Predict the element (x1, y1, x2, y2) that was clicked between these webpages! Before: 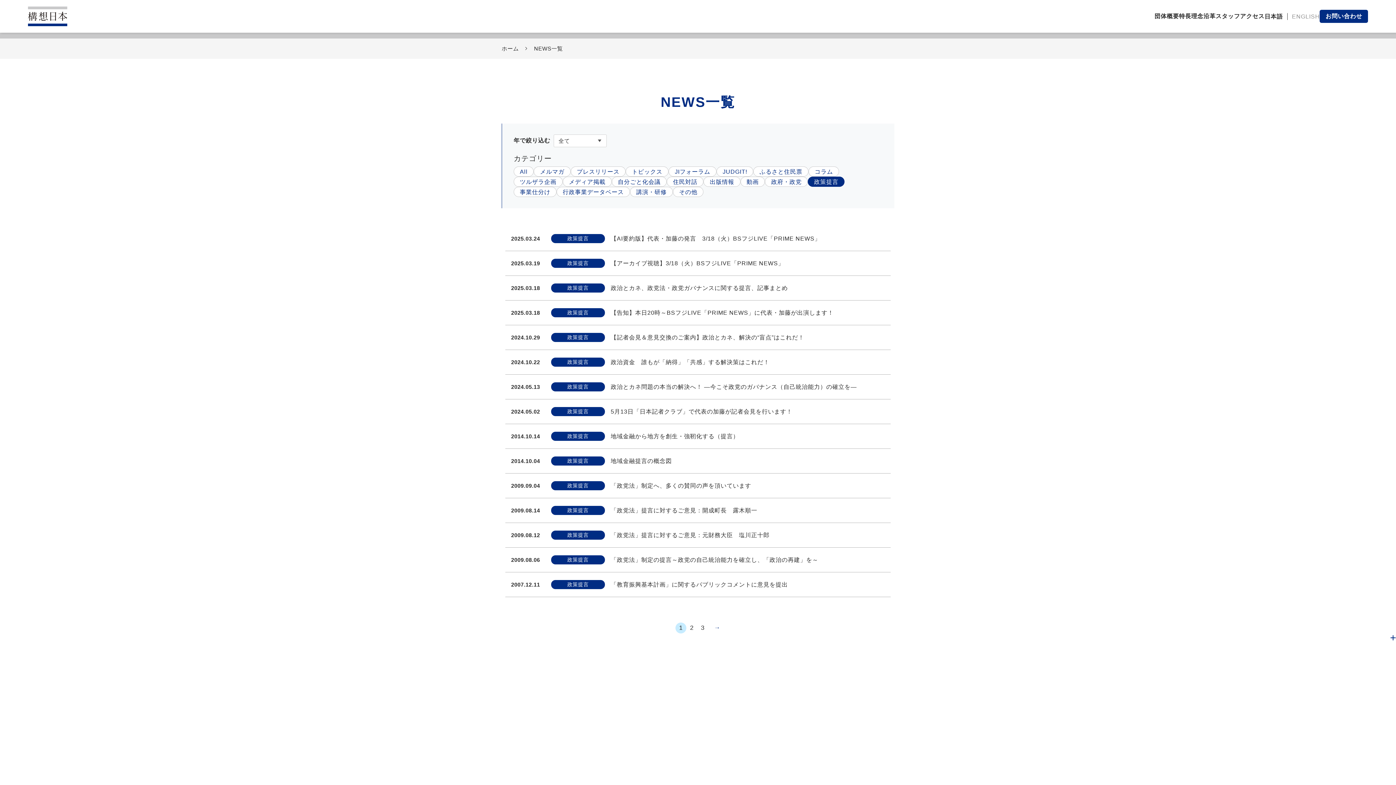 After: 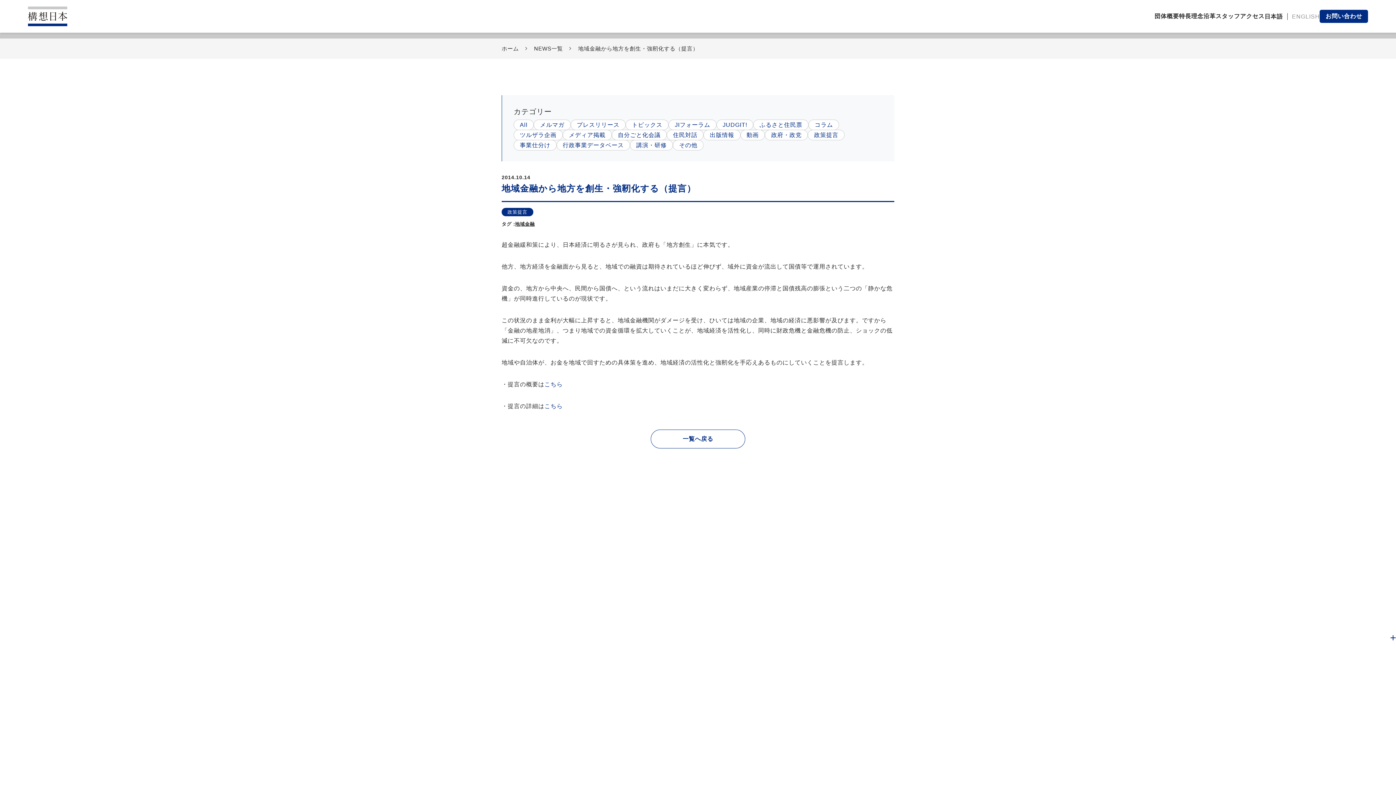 Action: label: 2014.10.14
政策提言
地域金融から地方を創生・強靭化する（提言） bbox: (505, 424, 890, 448)